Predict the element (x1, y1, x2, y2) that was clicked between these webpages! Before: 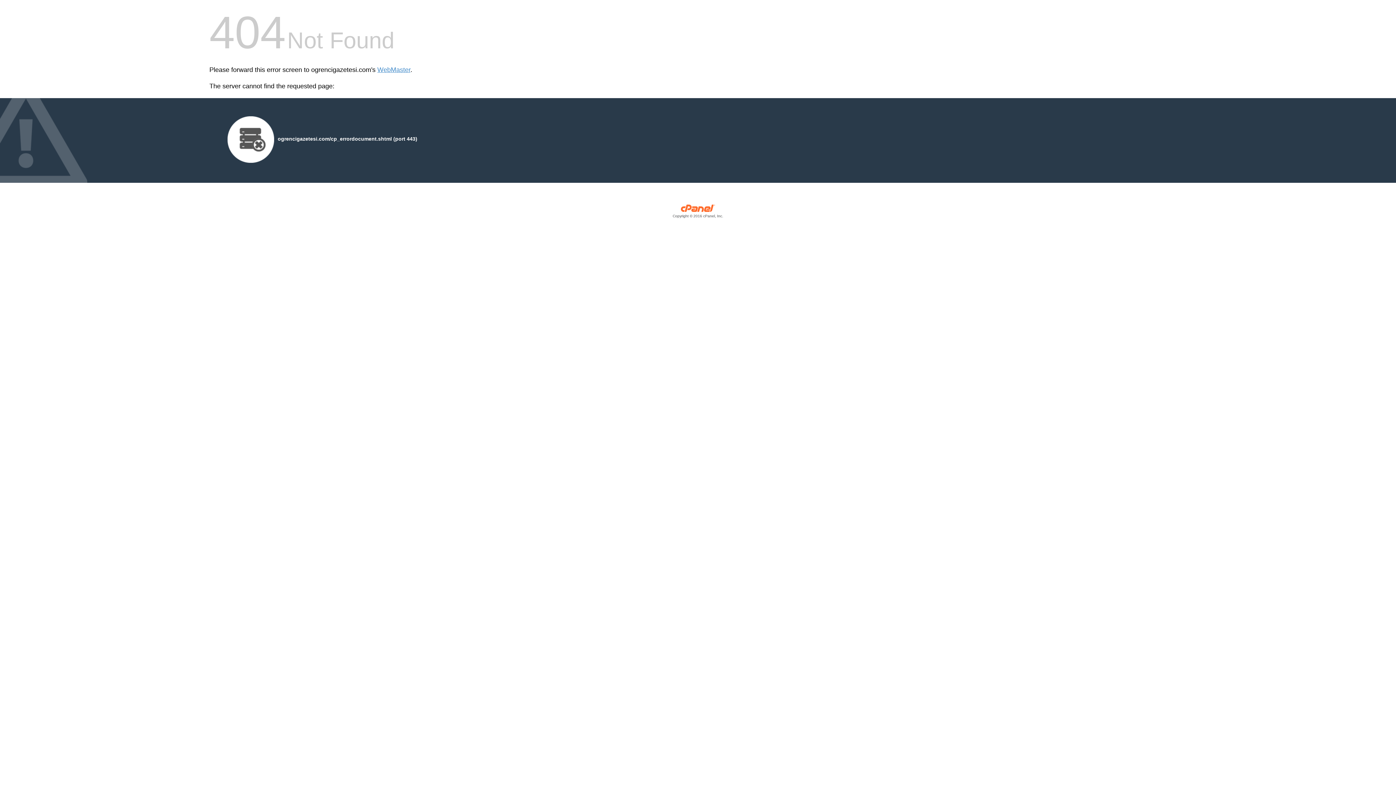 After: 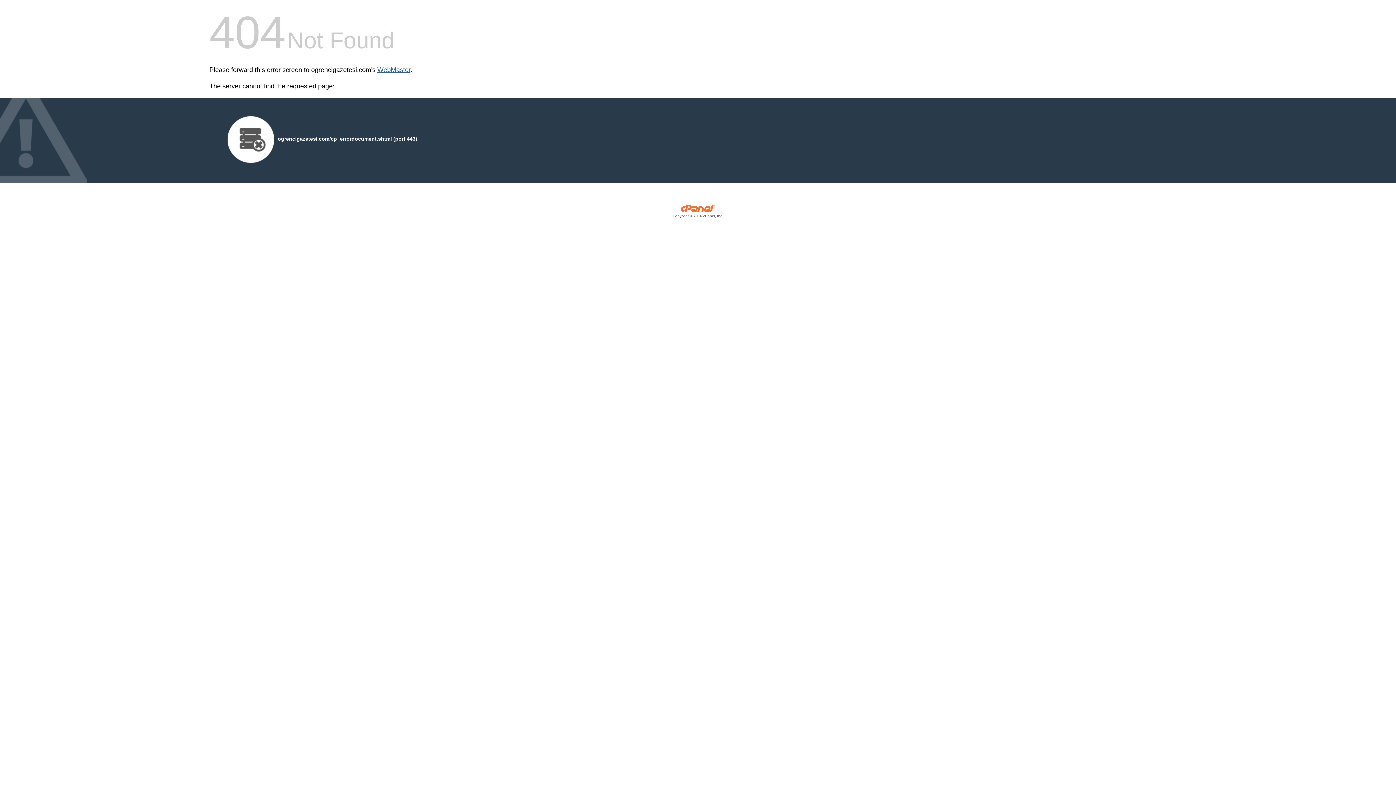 Action: label: WebMaster bbox: (377, 66, 410, 73)